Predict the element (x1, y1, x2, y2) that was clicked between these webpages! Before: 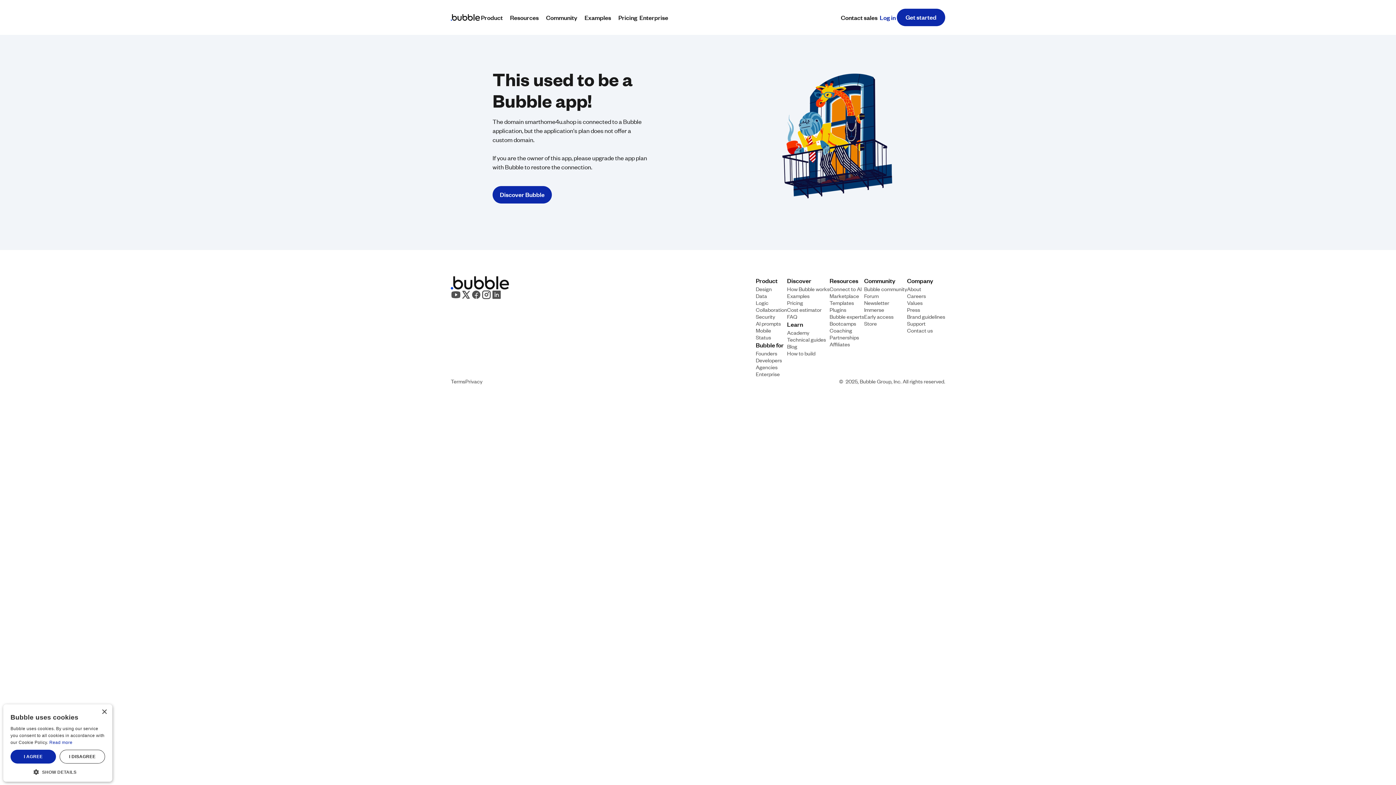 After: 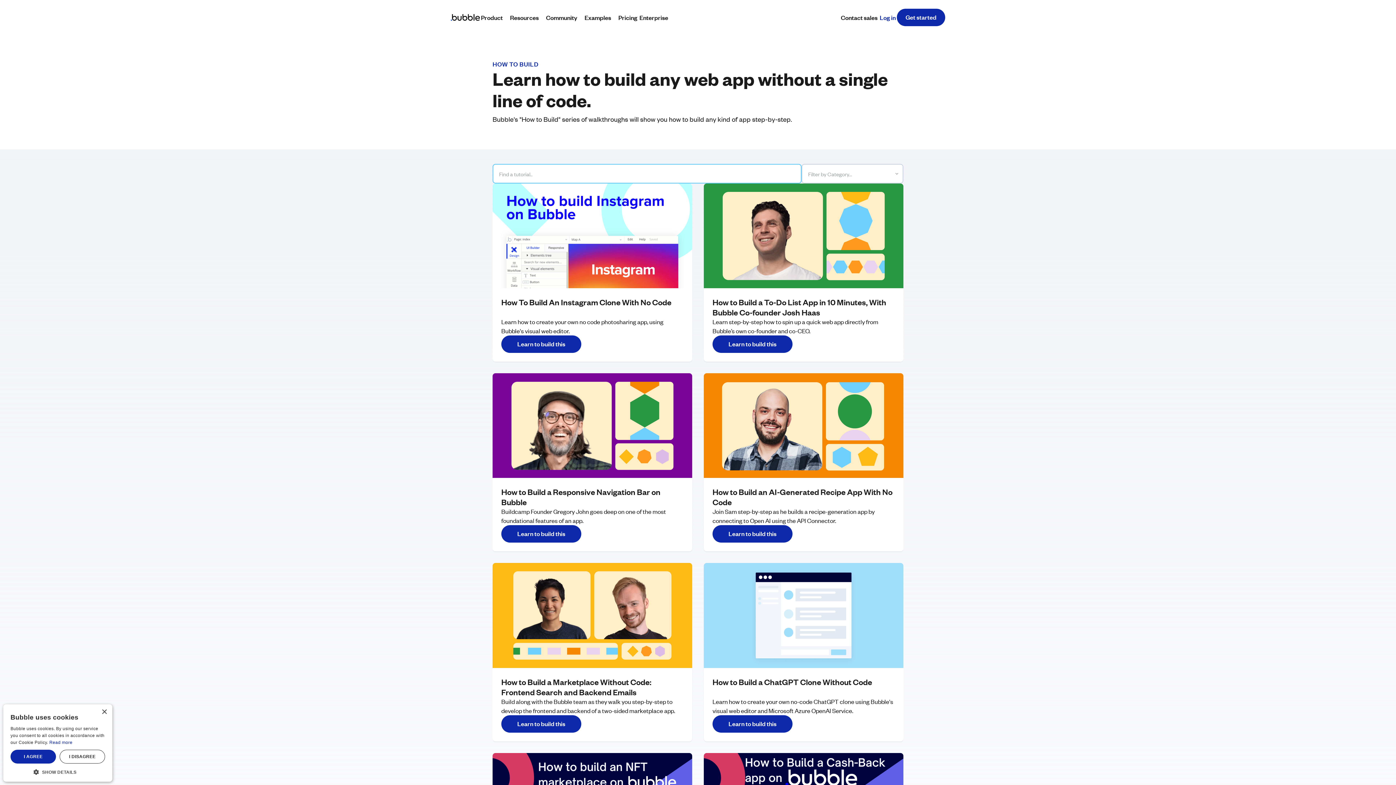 Action: bbox: (787, 349, 815, 356) label: How to build